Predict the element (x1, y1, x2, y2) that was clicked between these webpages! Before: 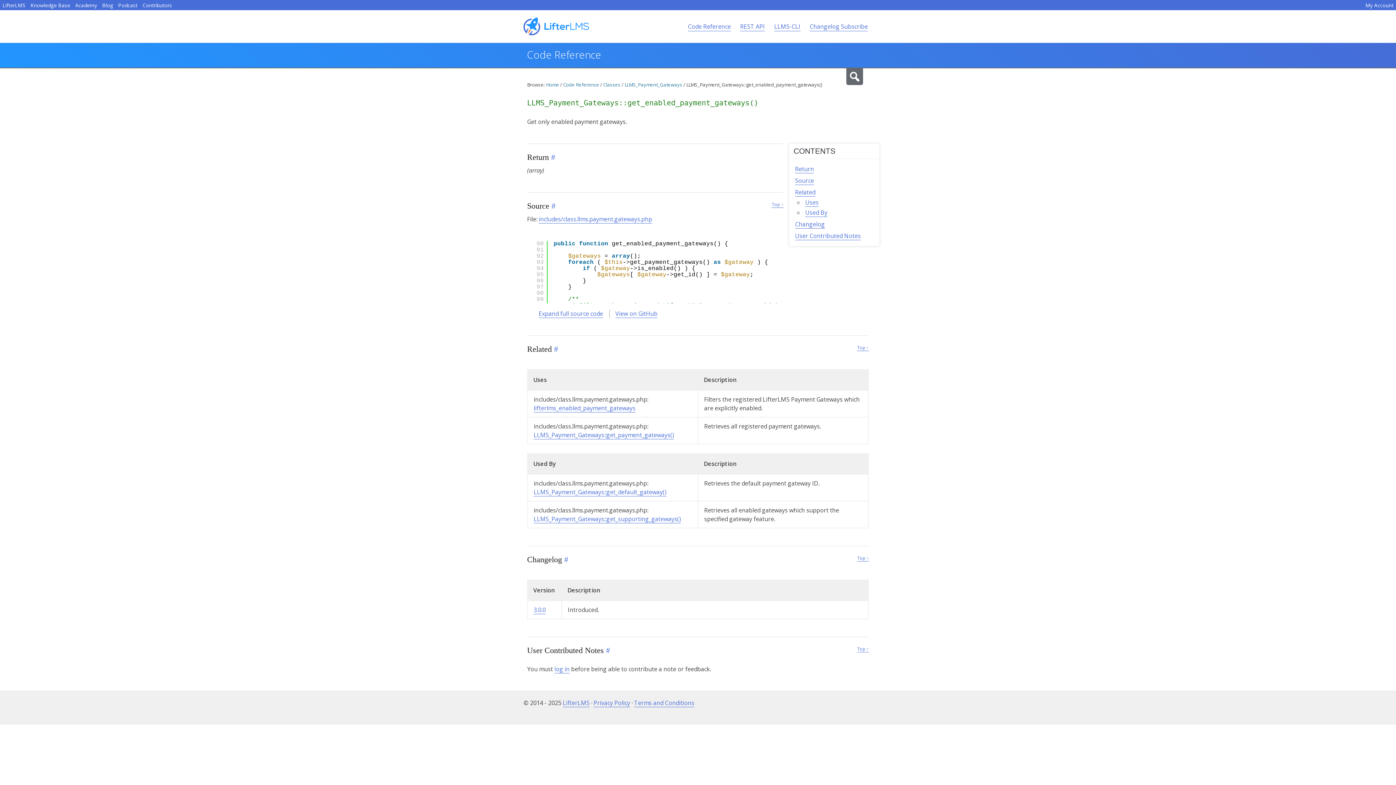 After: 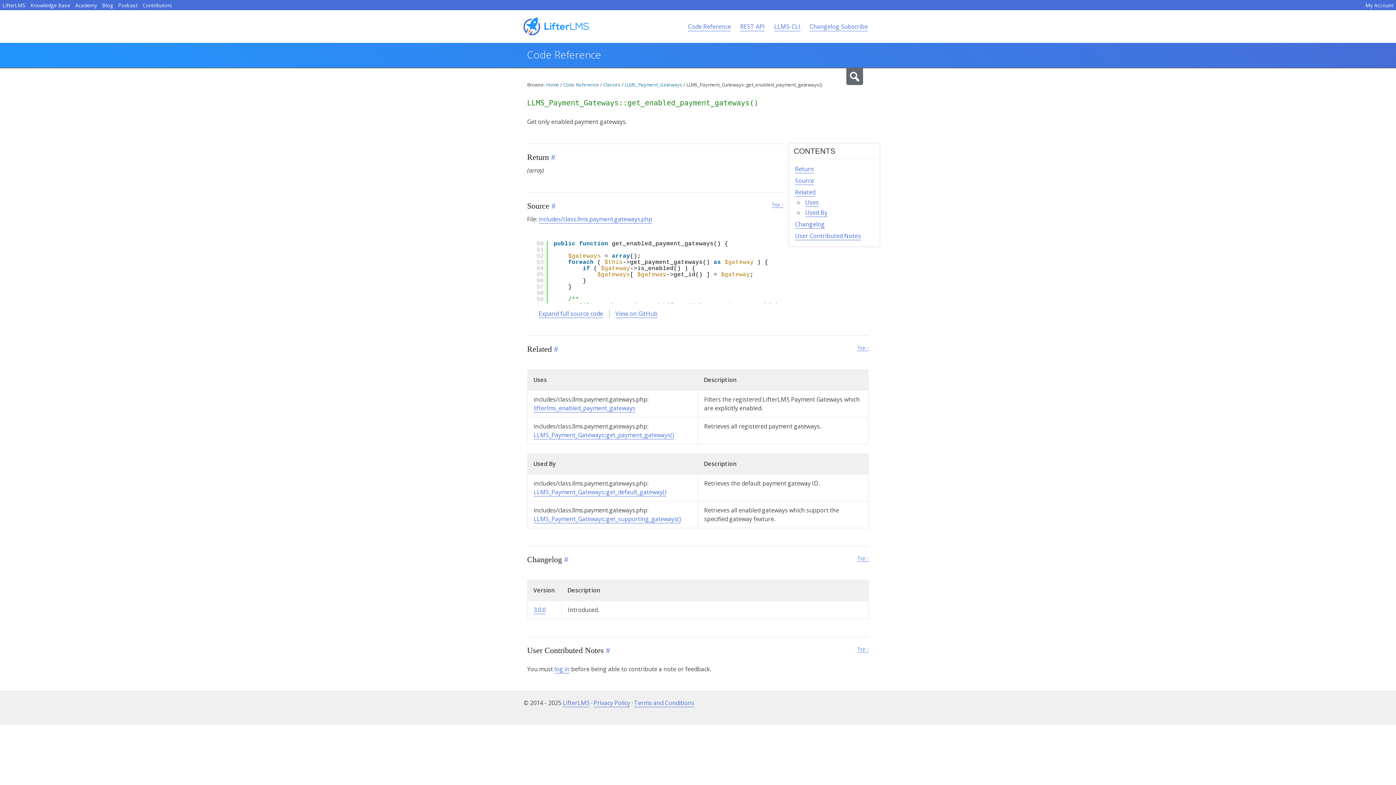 Action: bbox: (564, 555, 568, 564) label: #
Changelog